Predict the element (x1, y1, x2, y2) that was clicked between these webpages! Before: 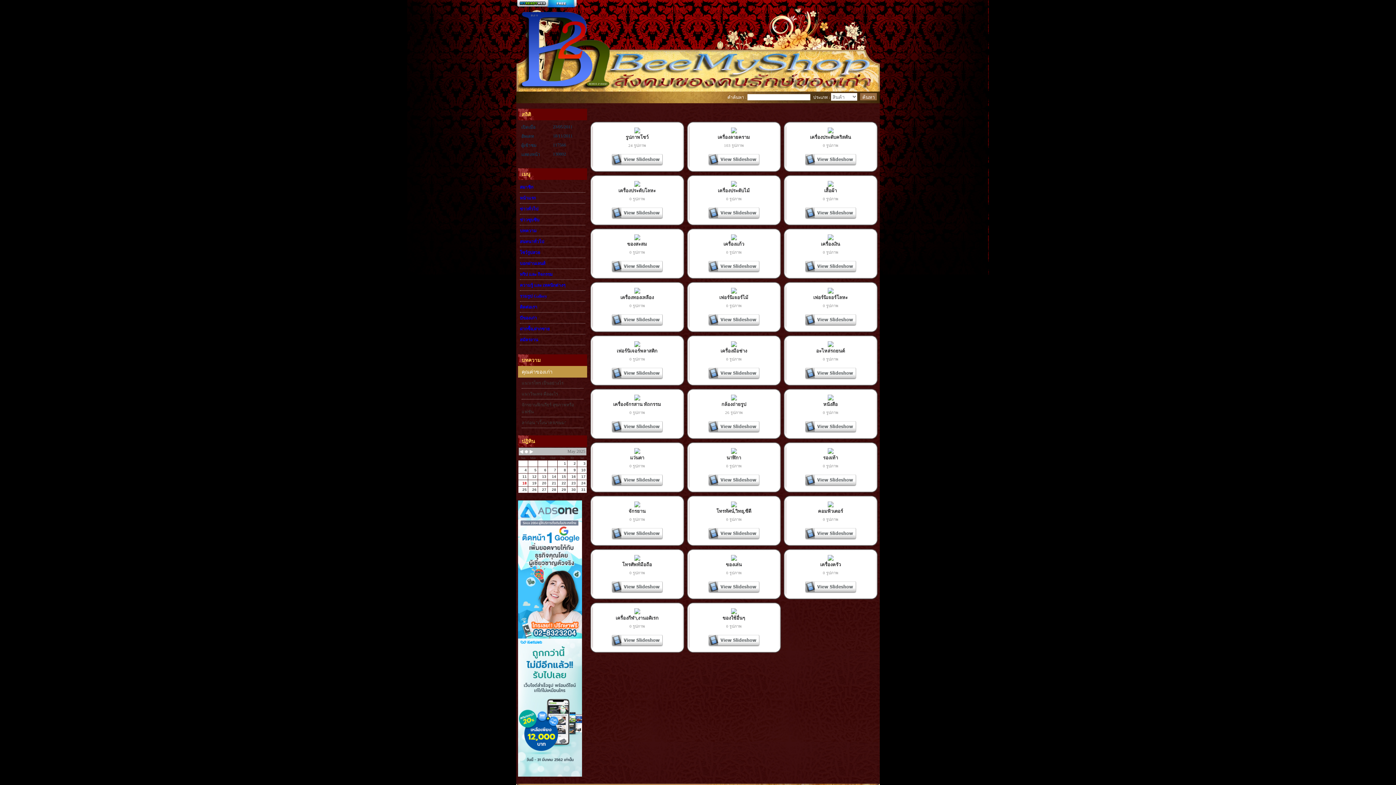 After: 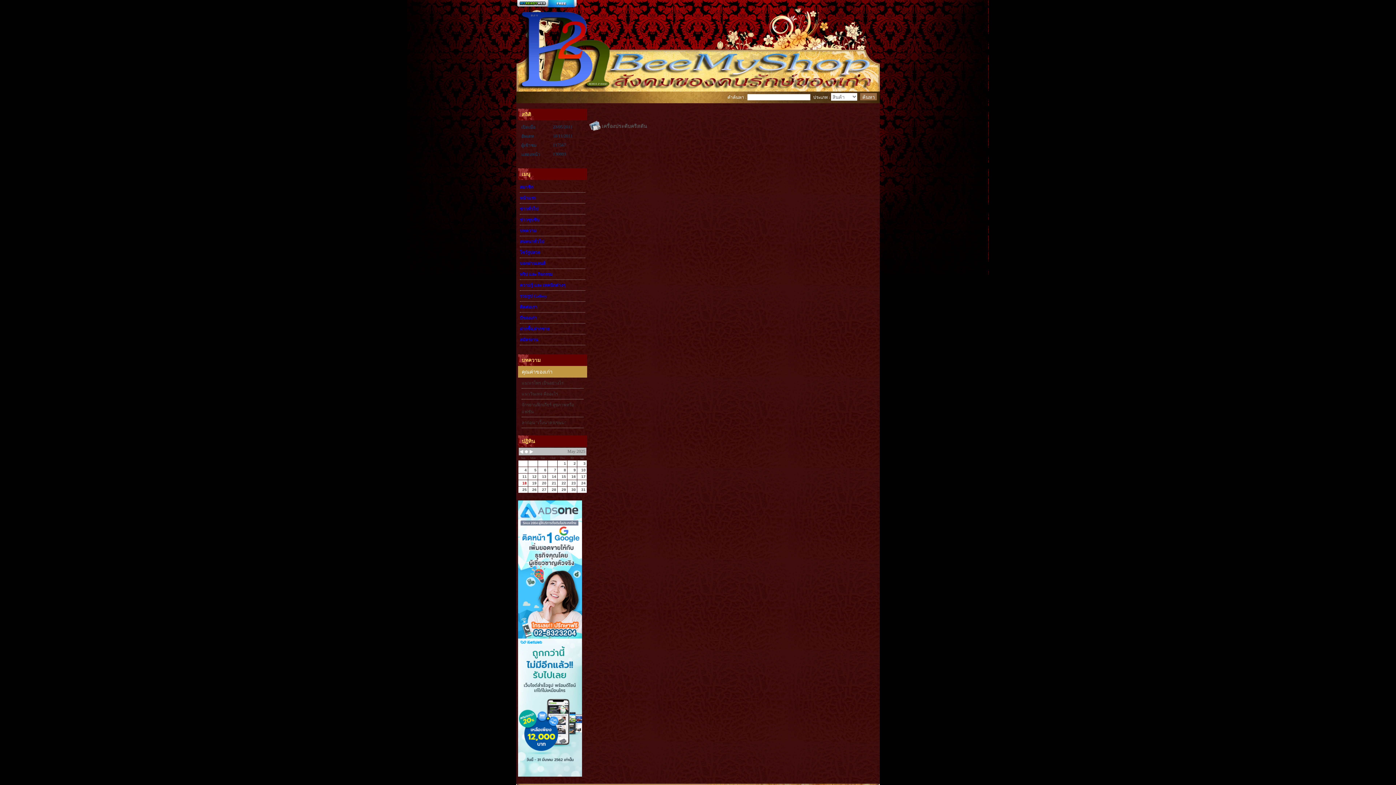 Action: bbox: (789, 133, 871, 141) label: เครื่องประดับคริสตัน